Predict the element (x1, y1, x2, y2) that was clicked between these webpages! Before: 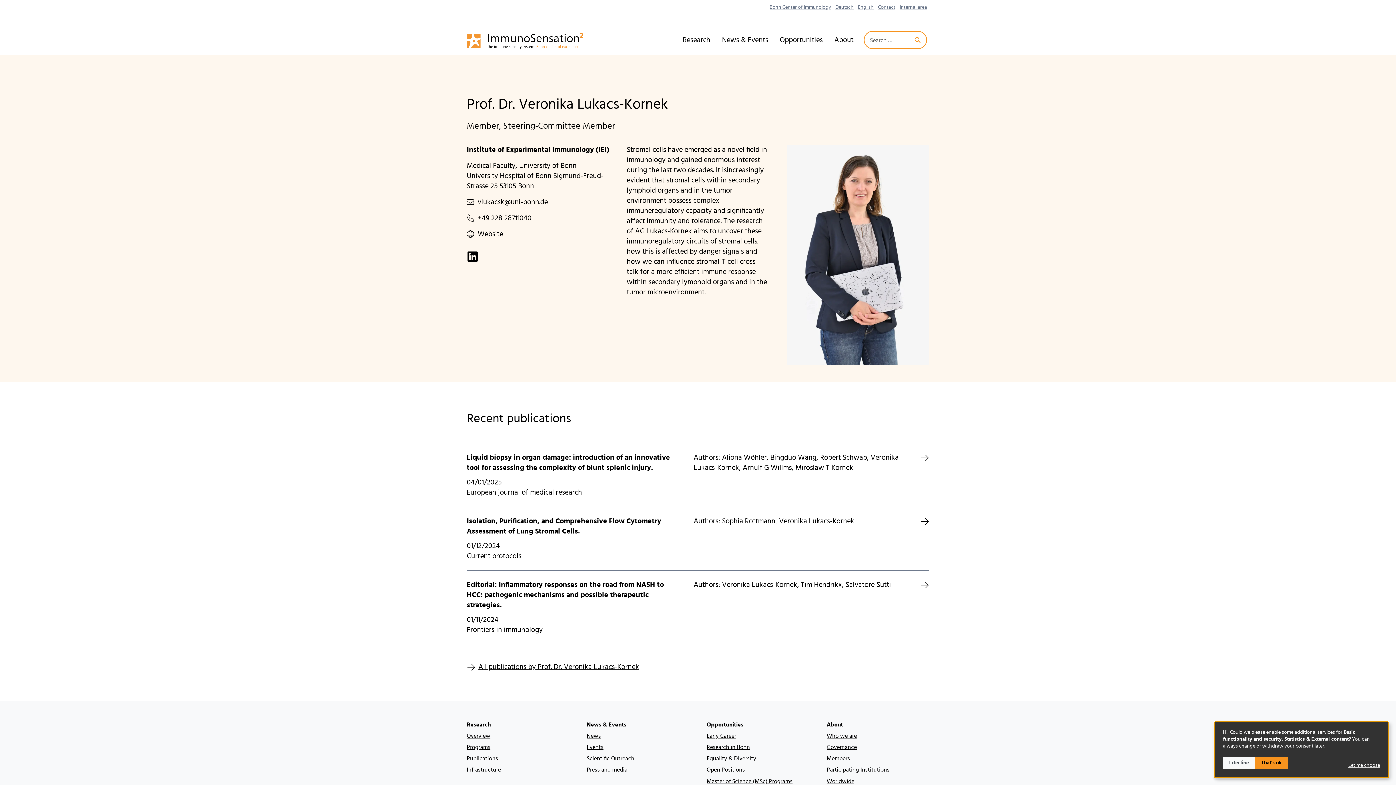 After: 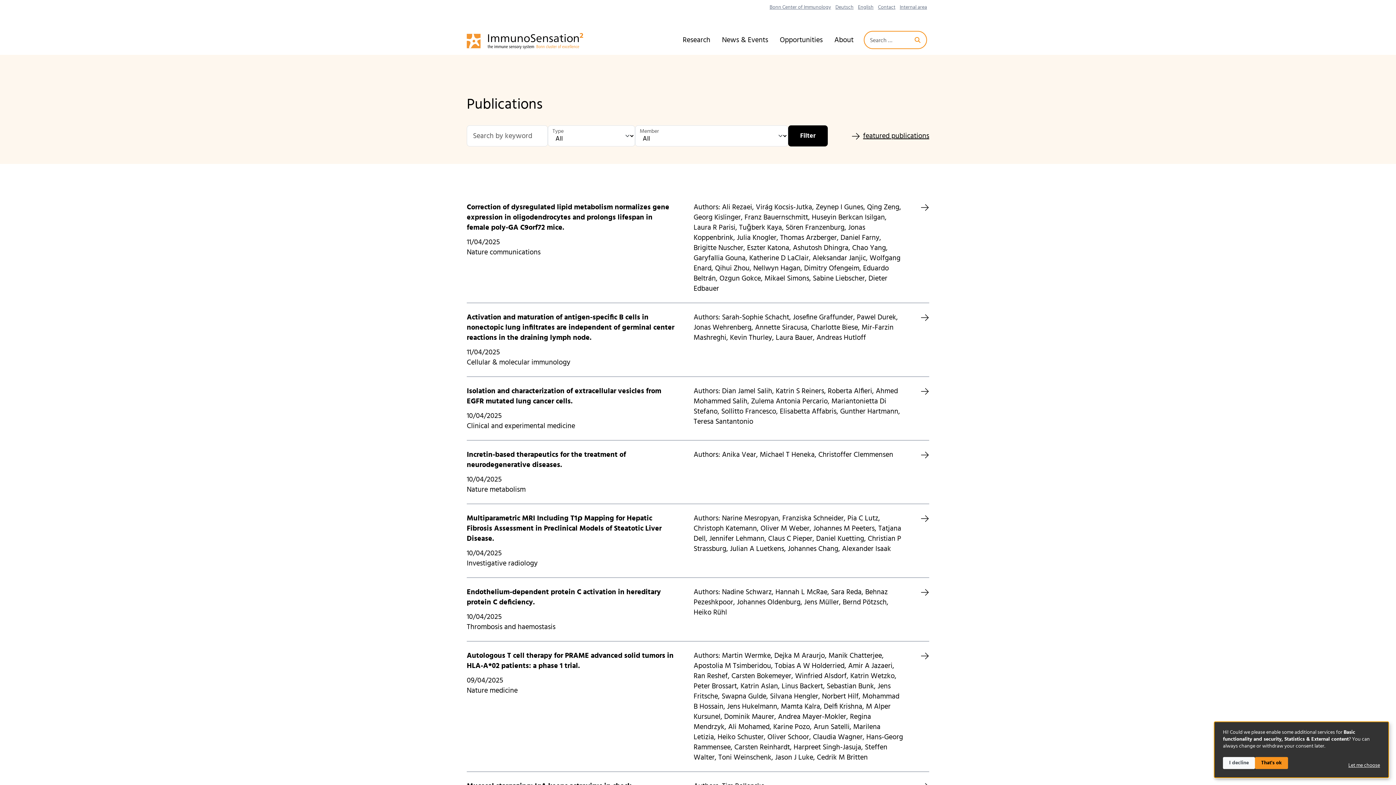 Action: label: Publications bbox: (466, 753, 569, 764)